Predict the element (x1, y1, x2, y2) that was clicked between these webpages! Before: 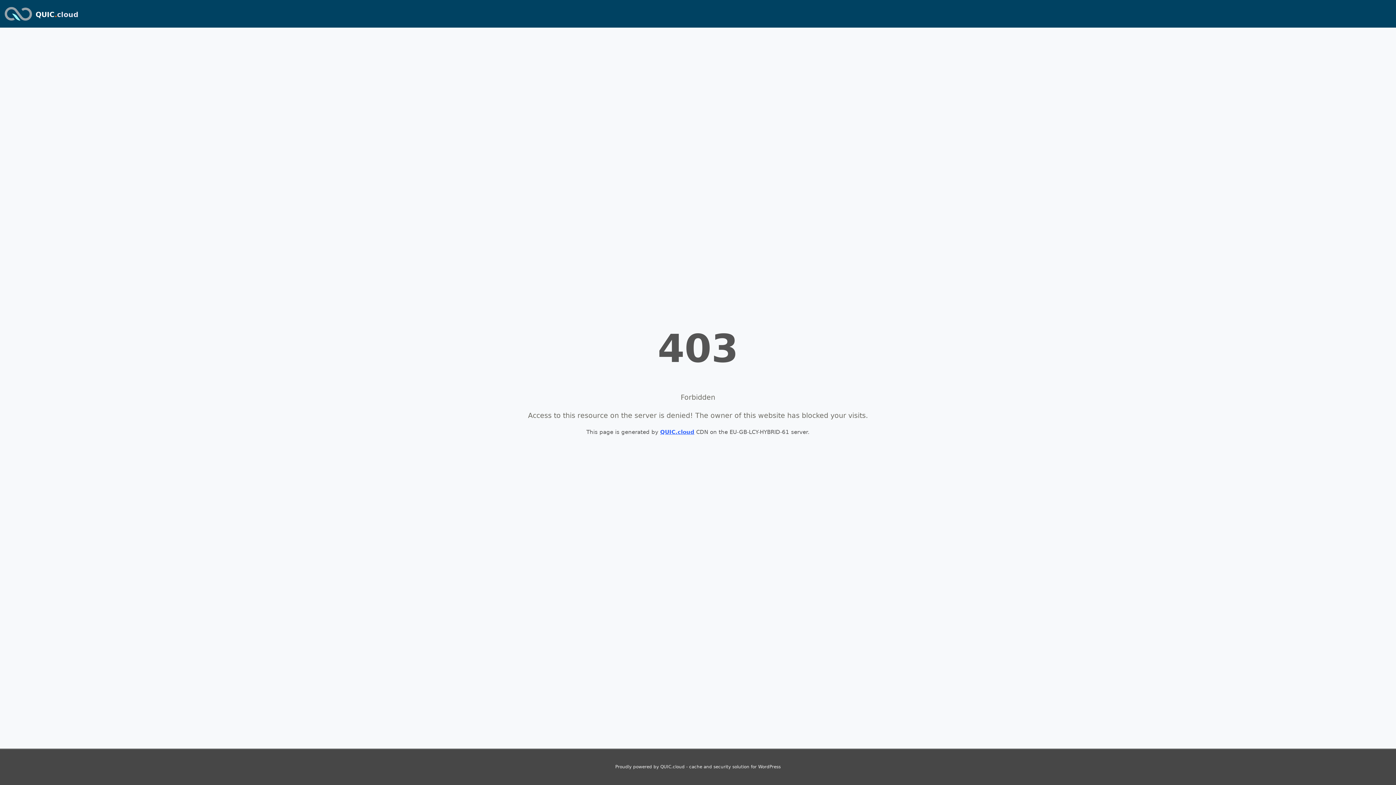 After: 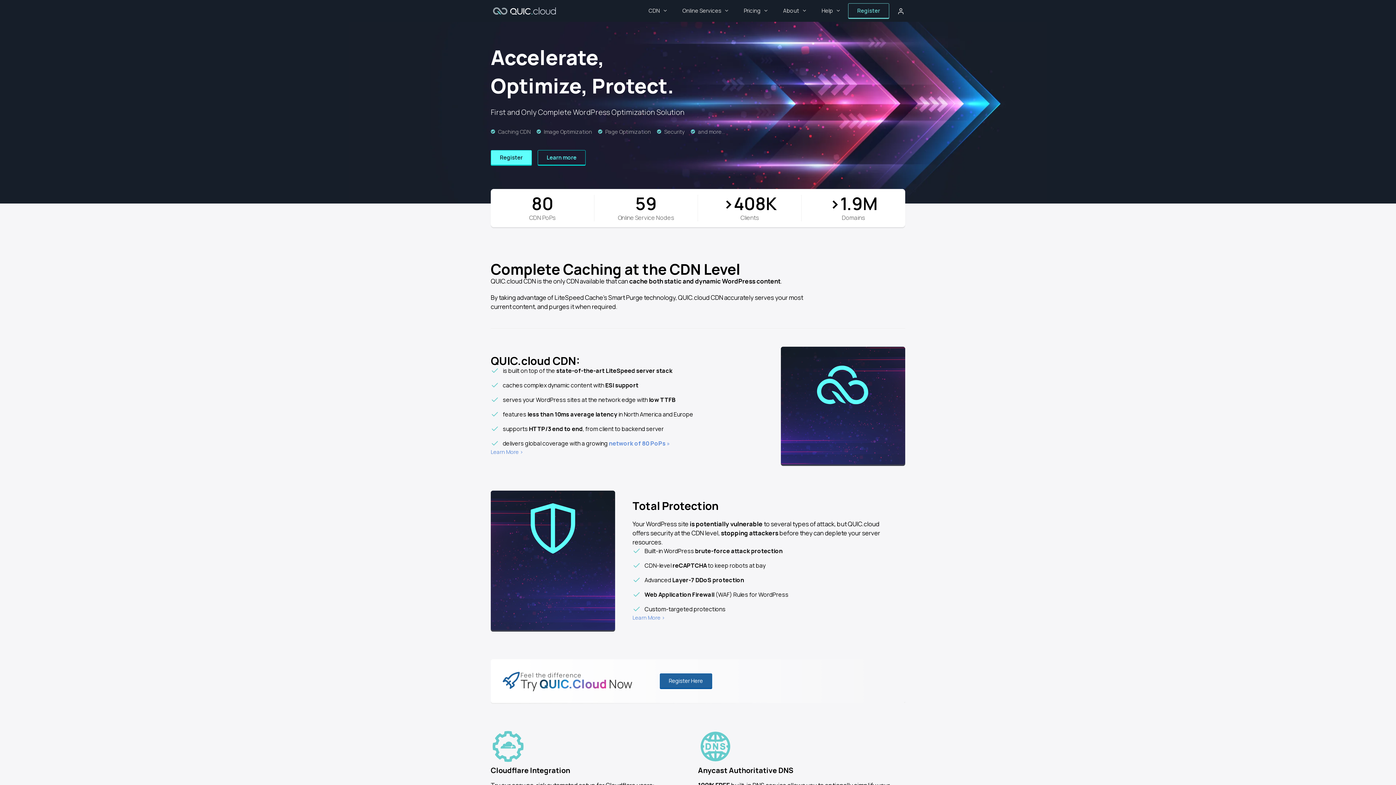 Action: bbox: (35, 10, 78, 18) label: QUIC.cloud